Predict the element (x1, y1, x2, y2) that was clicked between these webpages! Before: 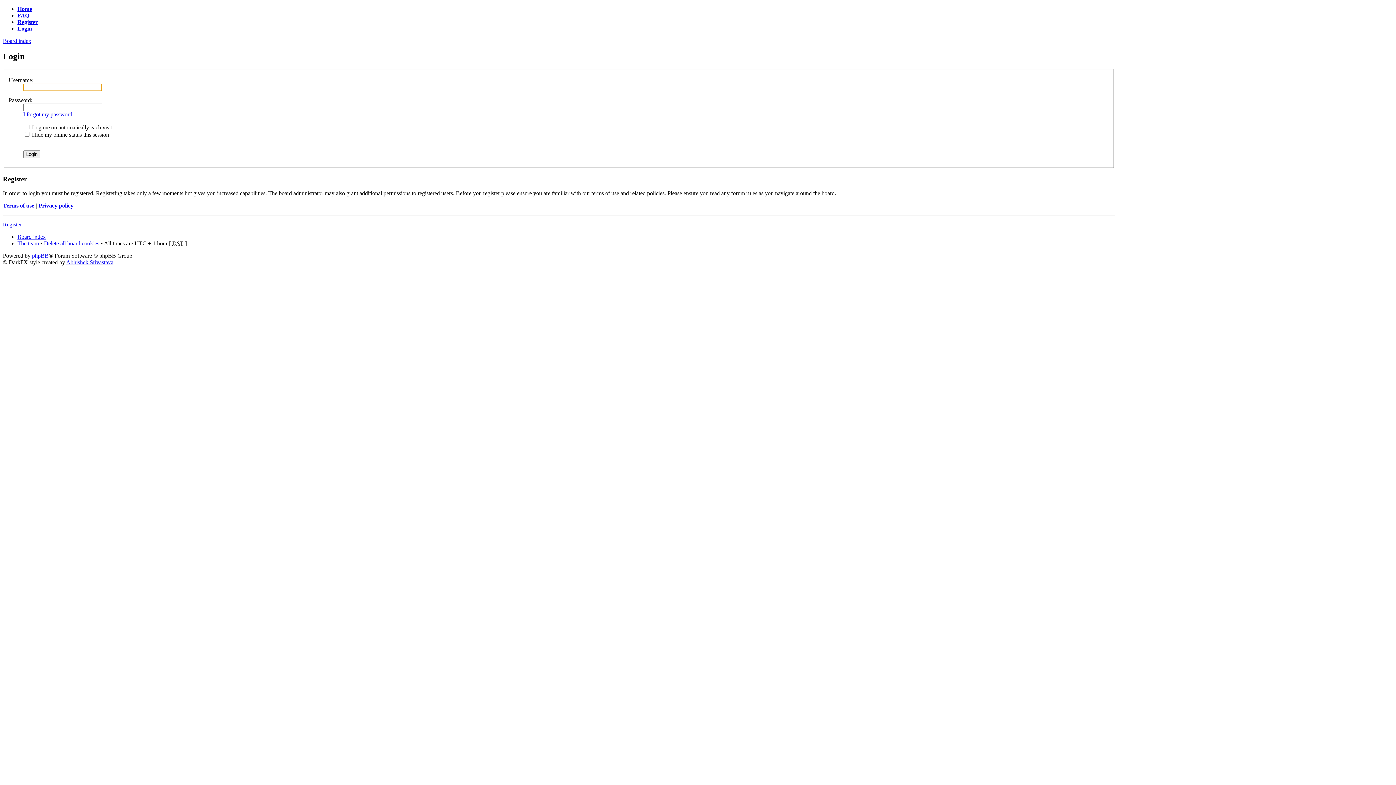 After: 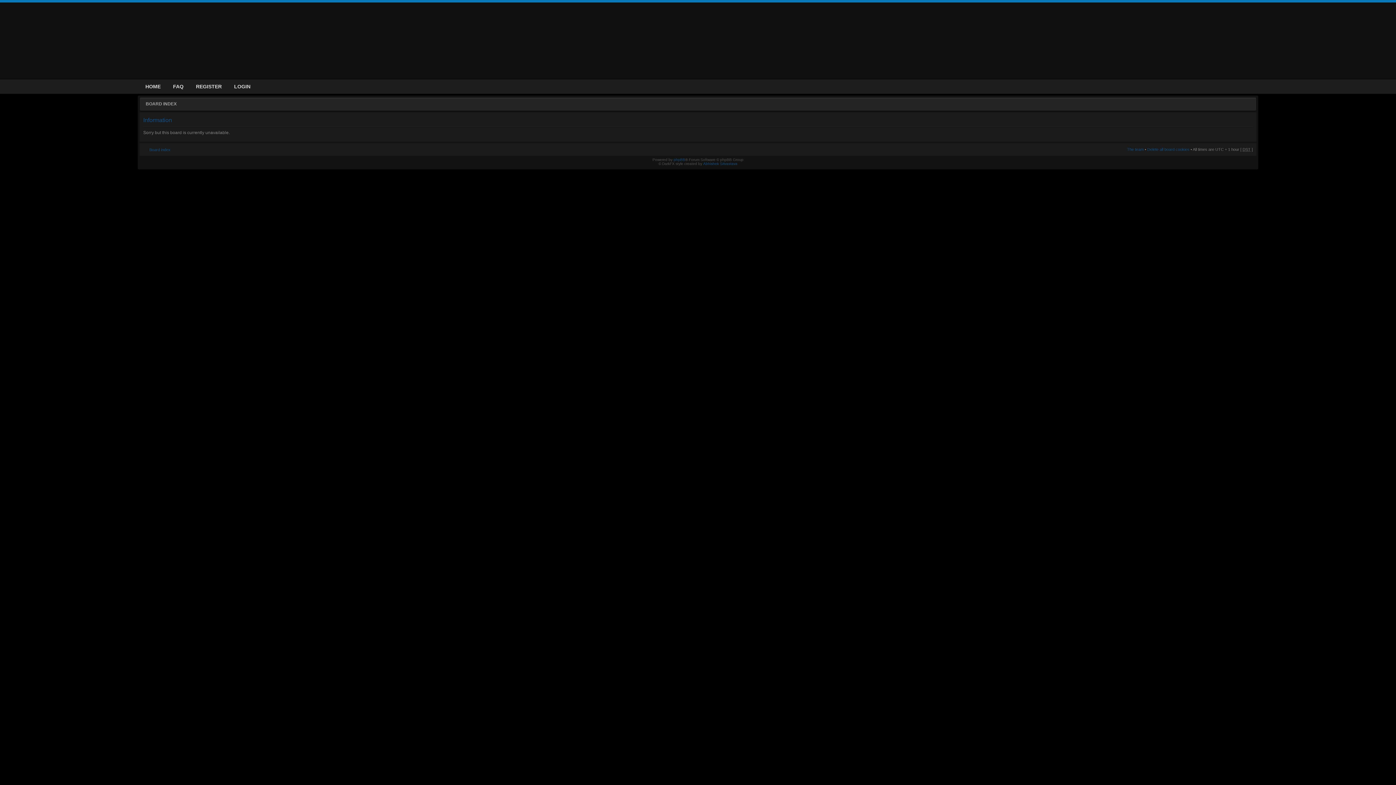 Action: label: Privacy policy bbox: (38, 202, 73, 208)